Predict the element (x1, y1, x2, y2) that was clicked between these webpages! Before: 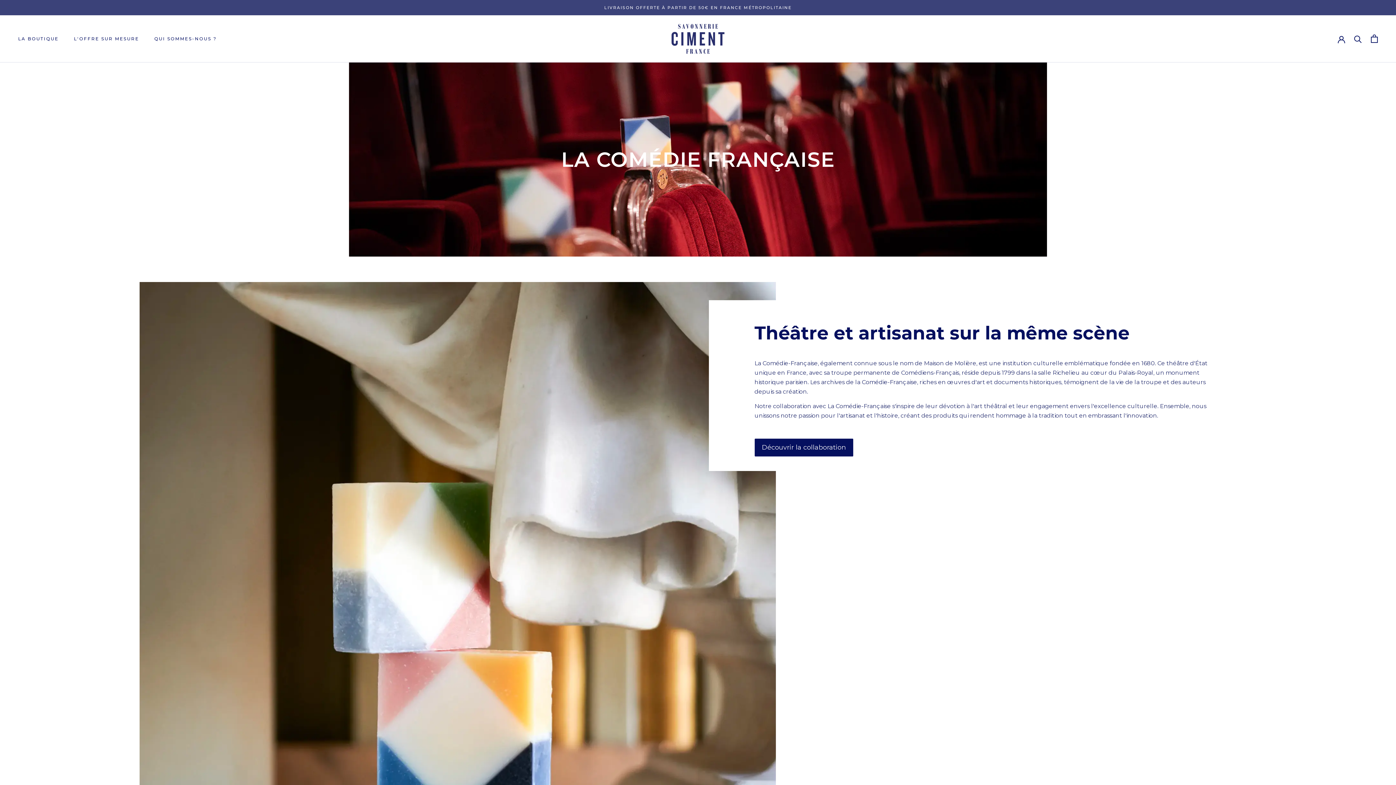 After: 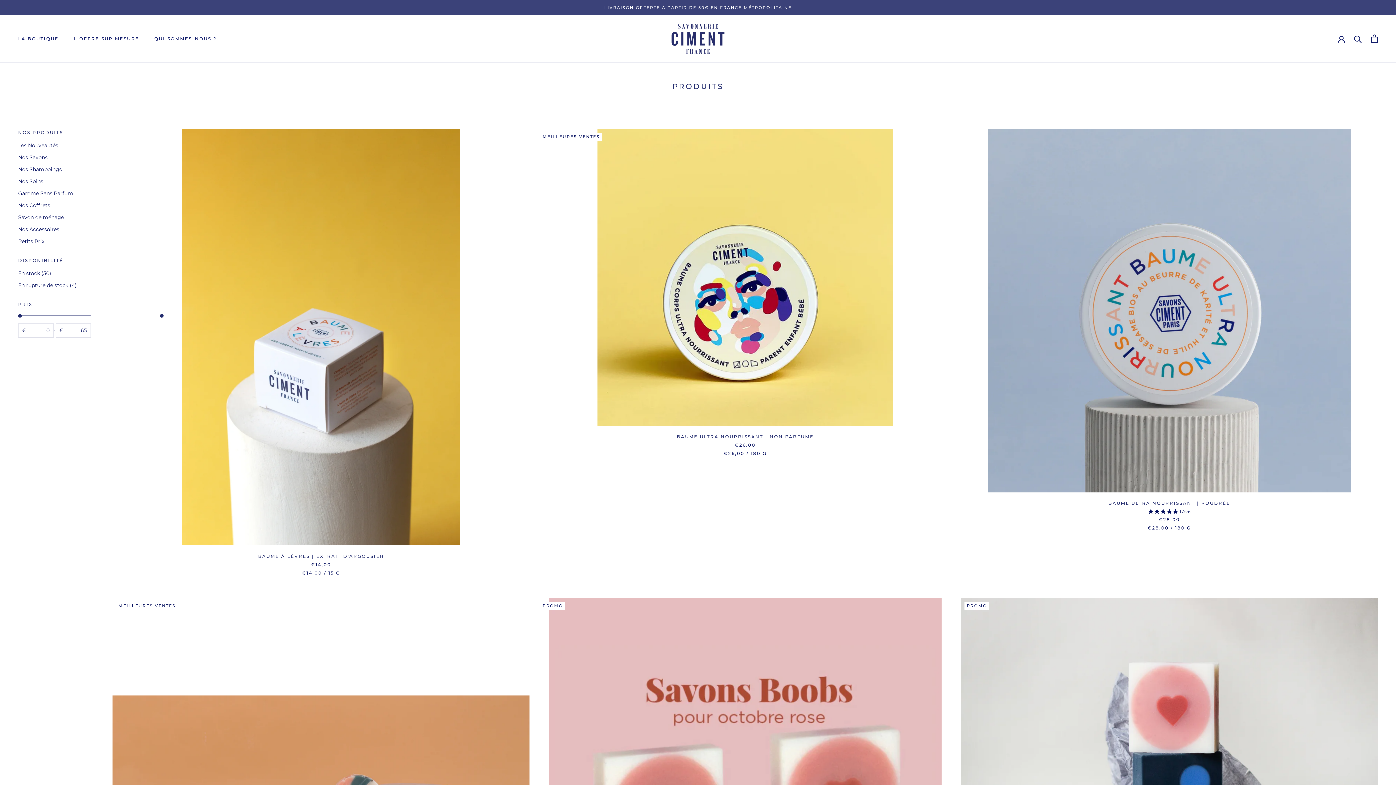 Action: label: LA BOUTIQUE bbox: (18, 36, 58, 41)